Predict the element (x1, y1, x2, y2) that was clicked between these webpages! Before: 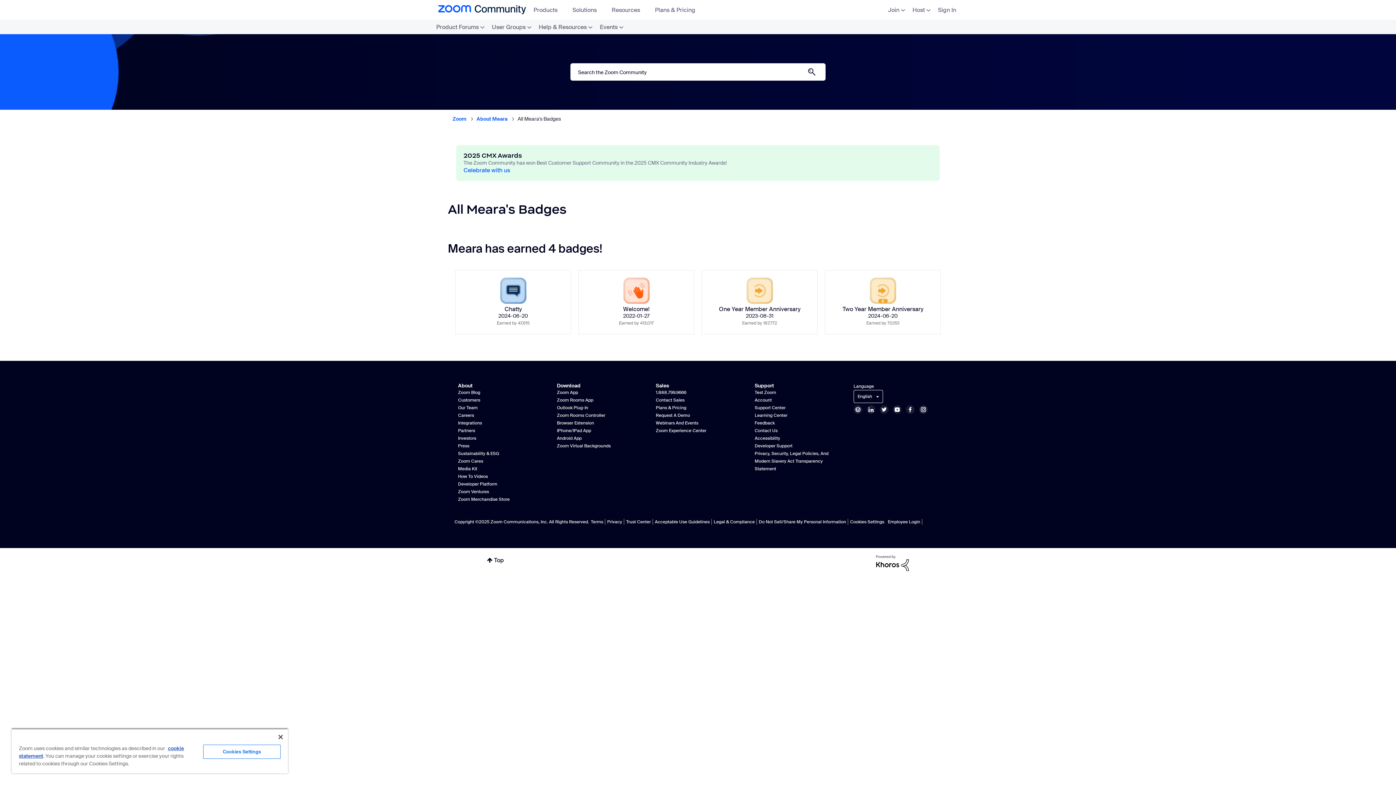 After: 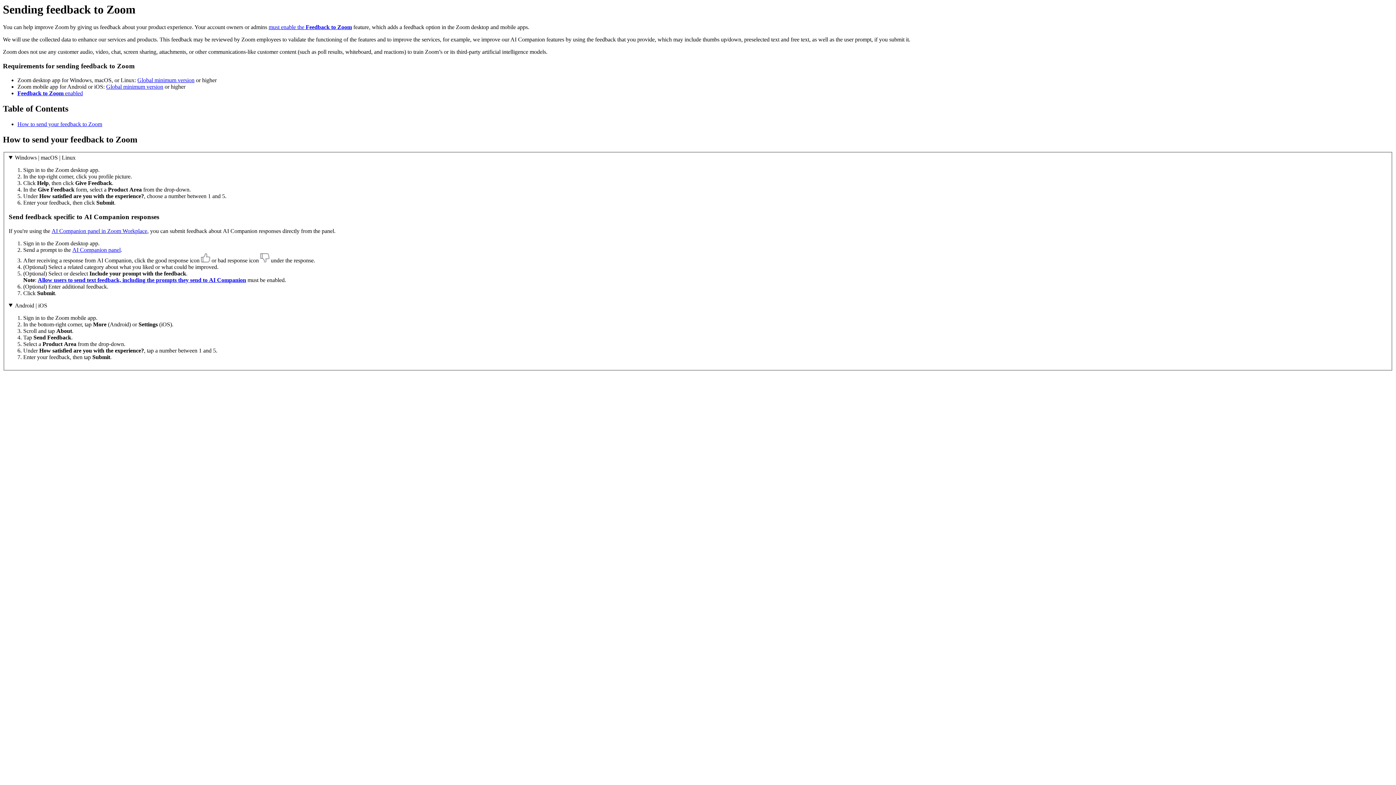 Action: bbox: (754, 420, 774, 426) label: Feedback